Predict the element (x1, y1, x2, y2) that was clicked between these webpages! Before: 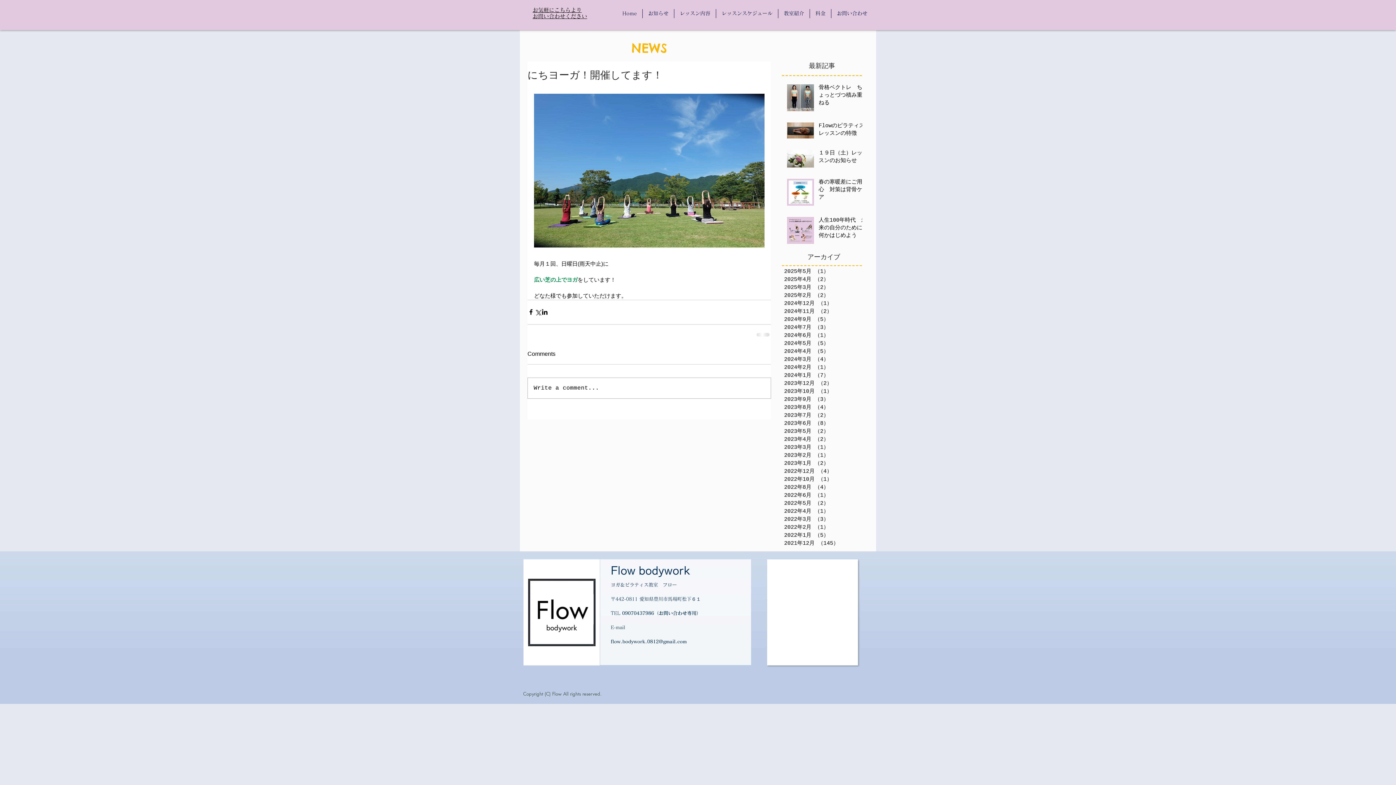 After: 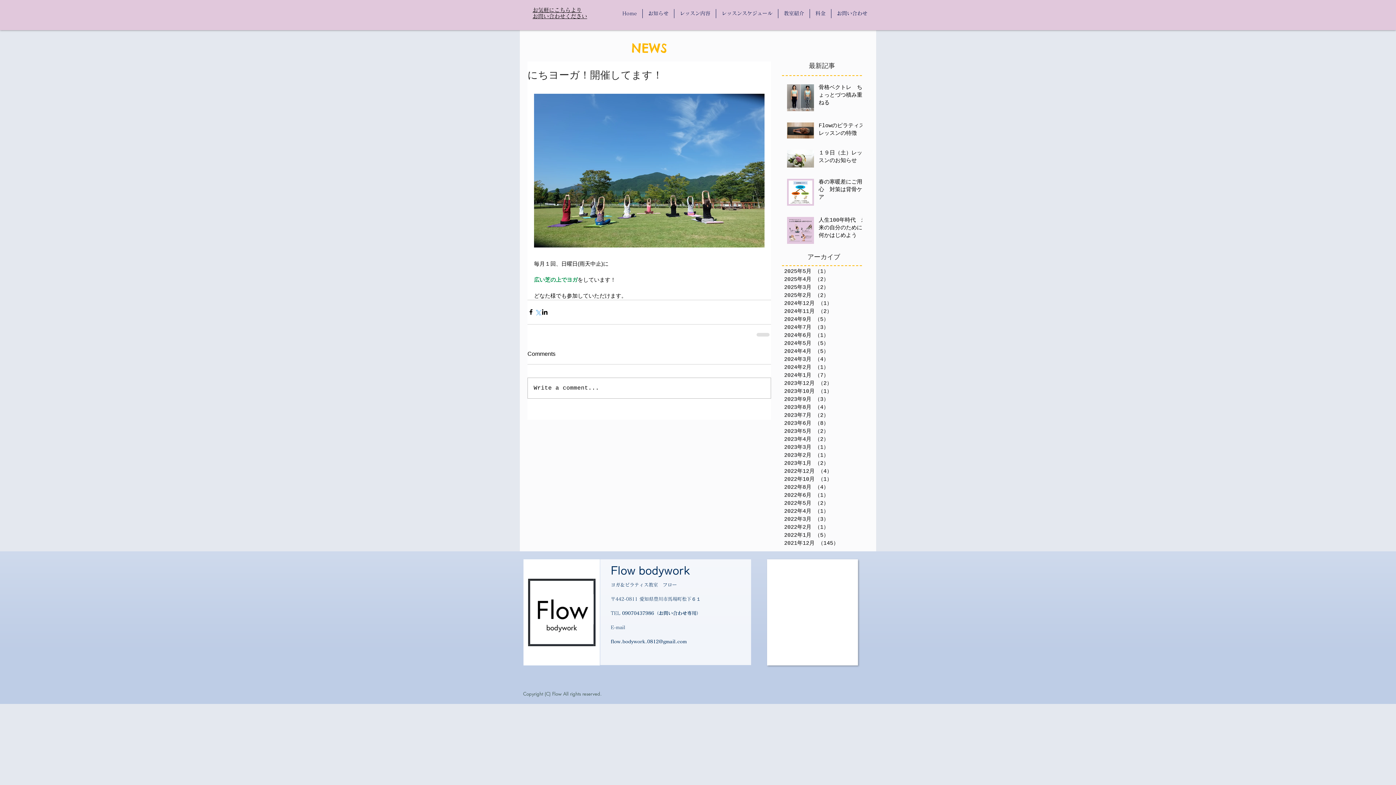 Action: label: X（Twitter）でシェア bbox: (534, 308, 541, 315)